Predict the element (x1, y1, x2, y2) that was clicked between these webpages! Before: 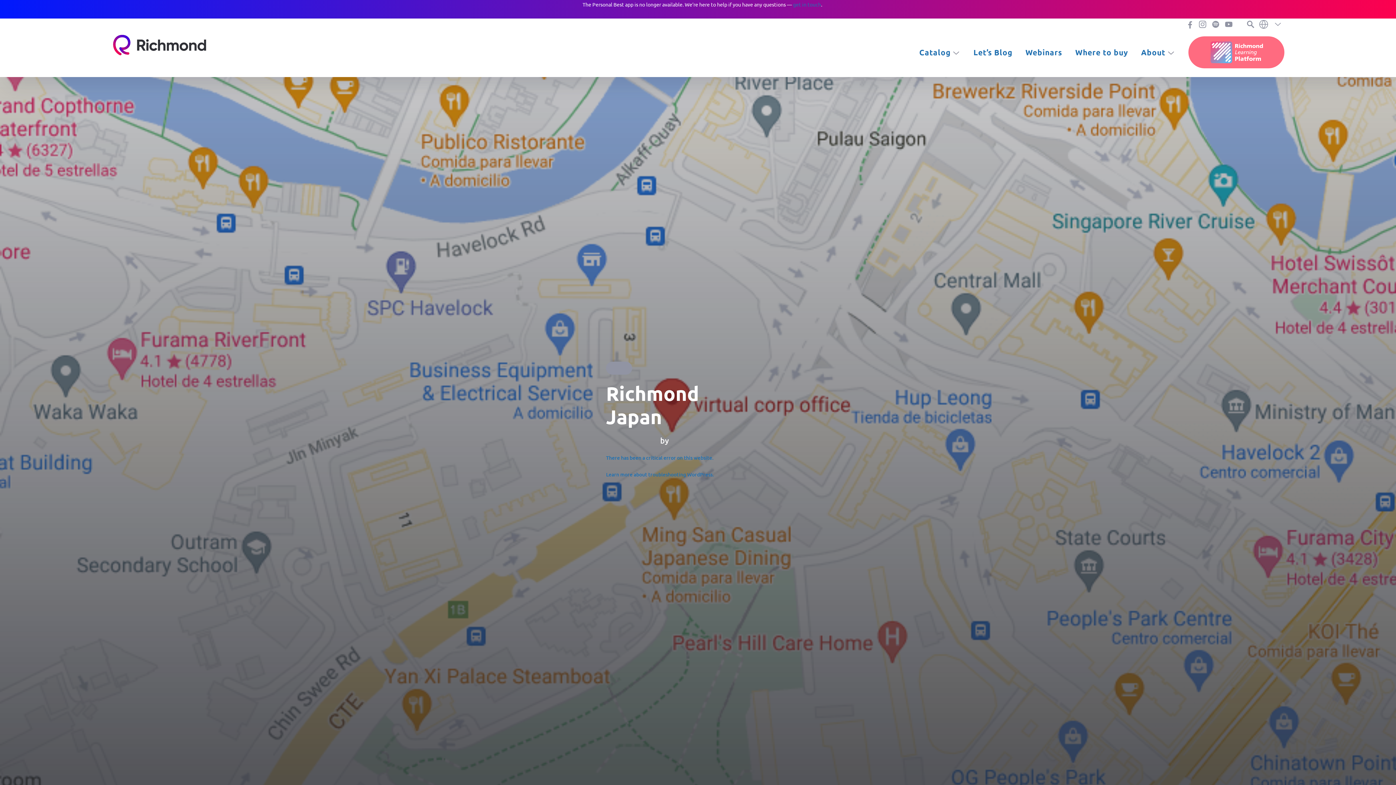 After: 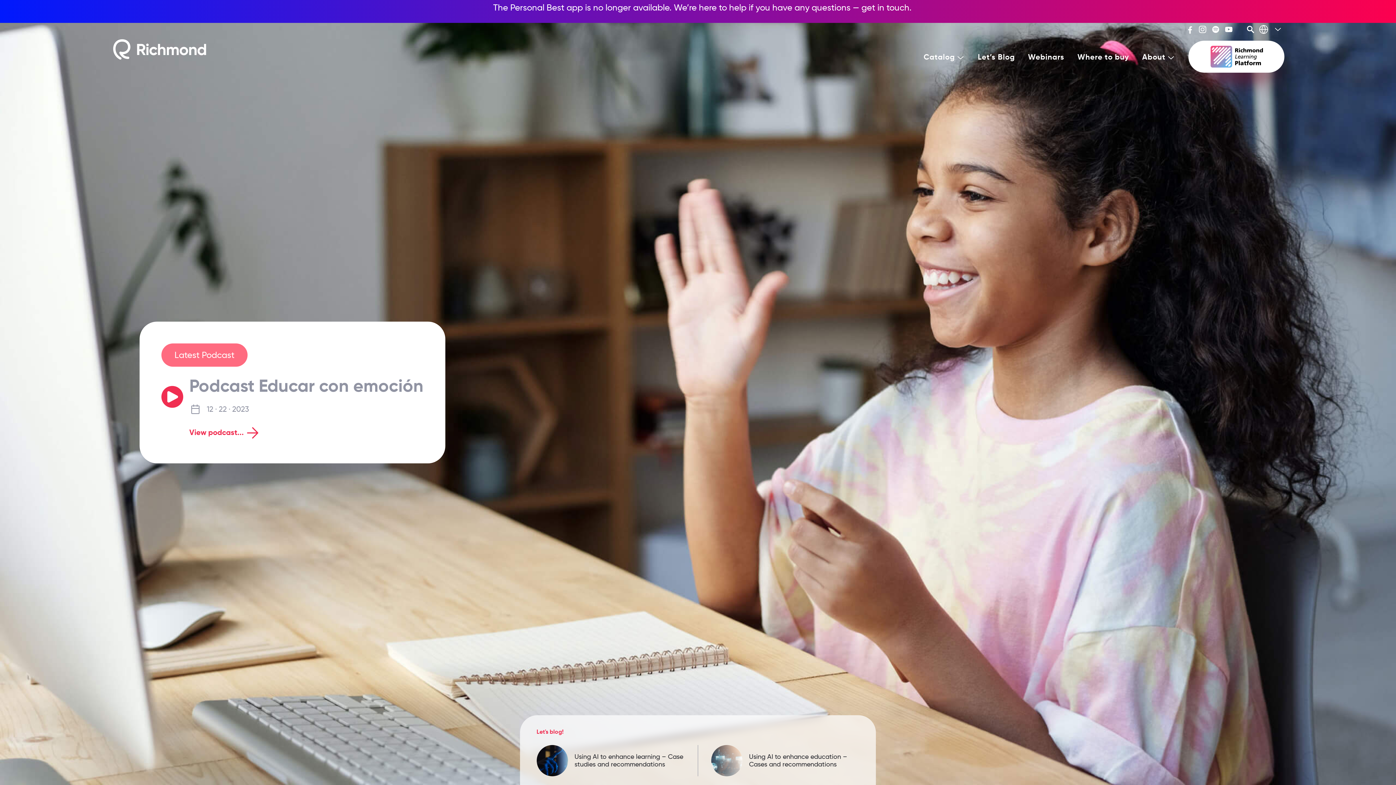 Action: bbox: (1025, 47, 1062, 57) label: Webinars